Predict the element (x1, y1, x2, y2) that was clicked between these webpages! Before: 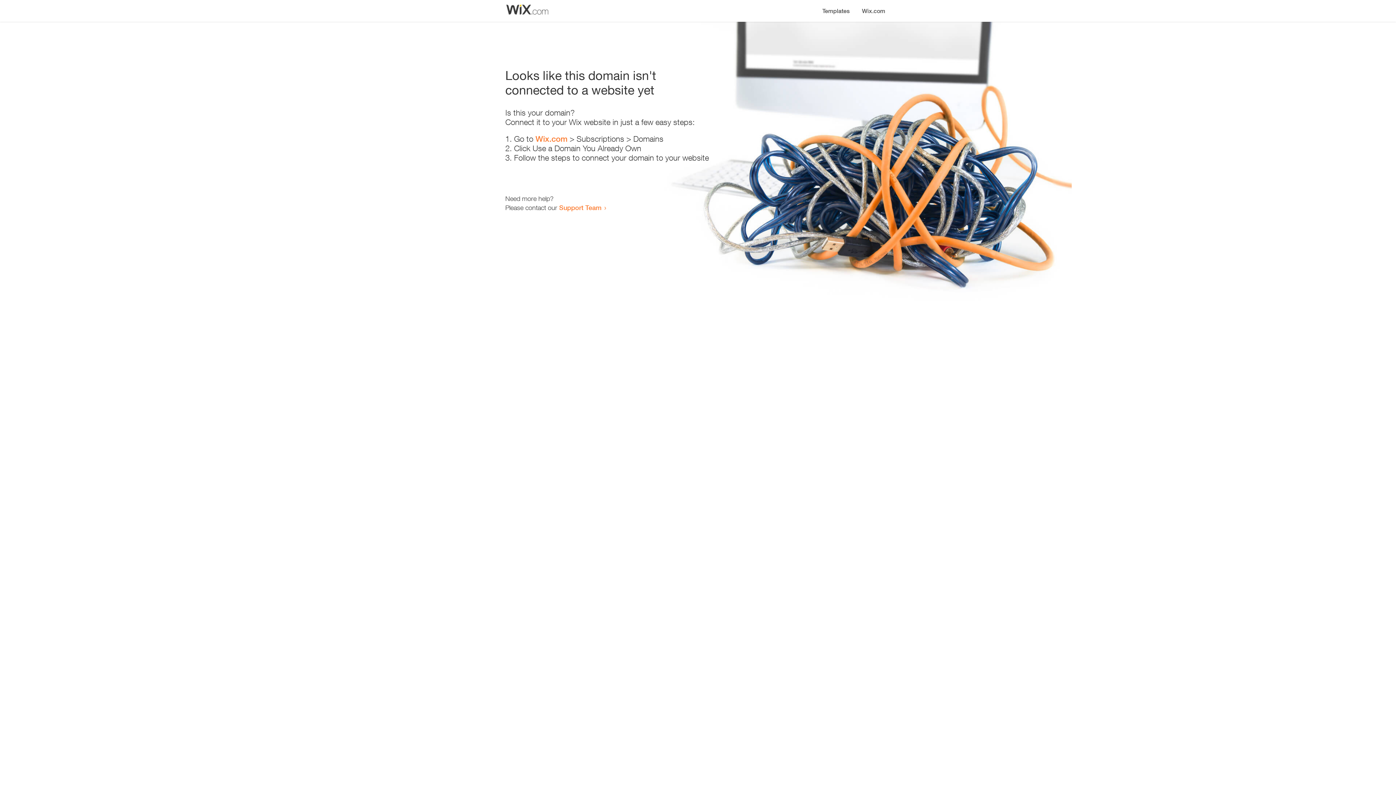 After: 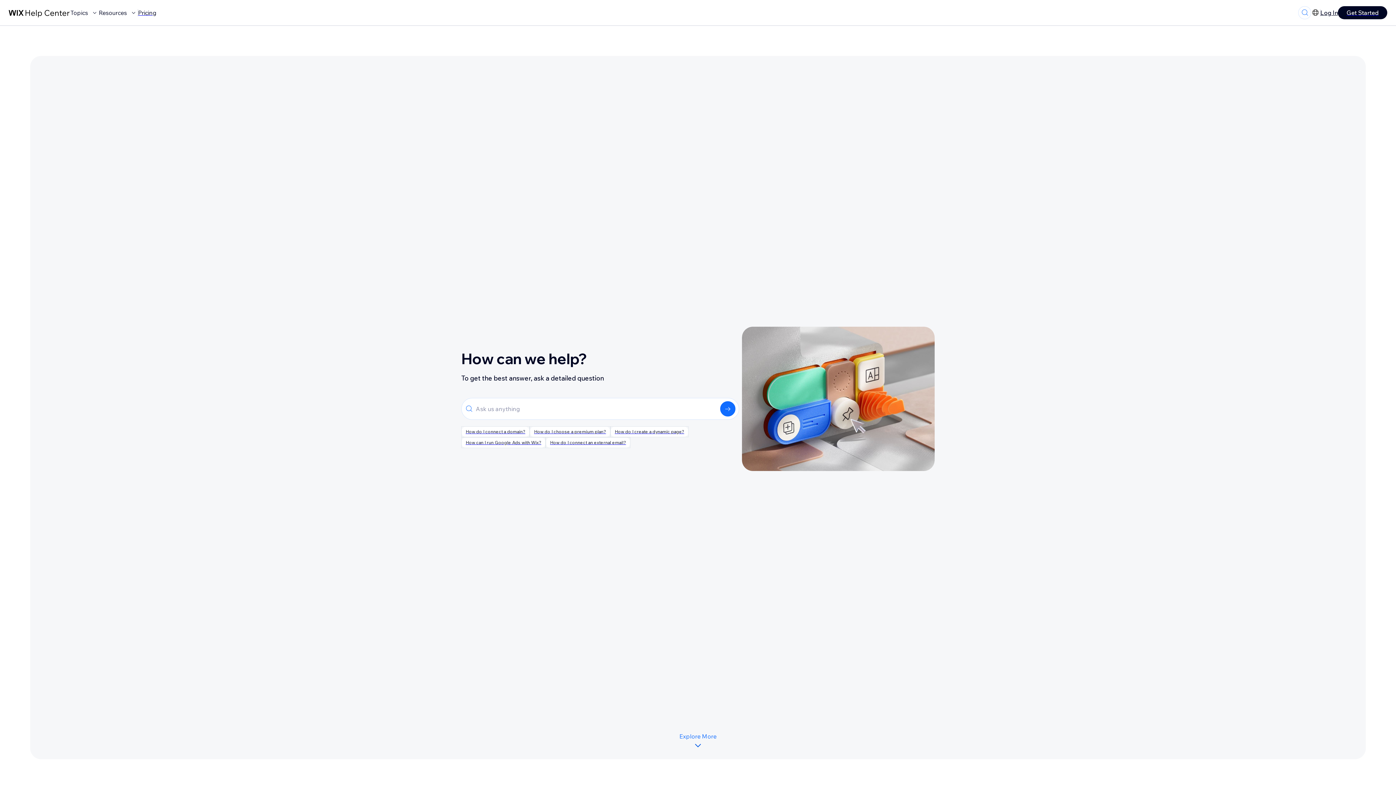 Action: label: Support Team bbox: (559, 203, 601, 211)